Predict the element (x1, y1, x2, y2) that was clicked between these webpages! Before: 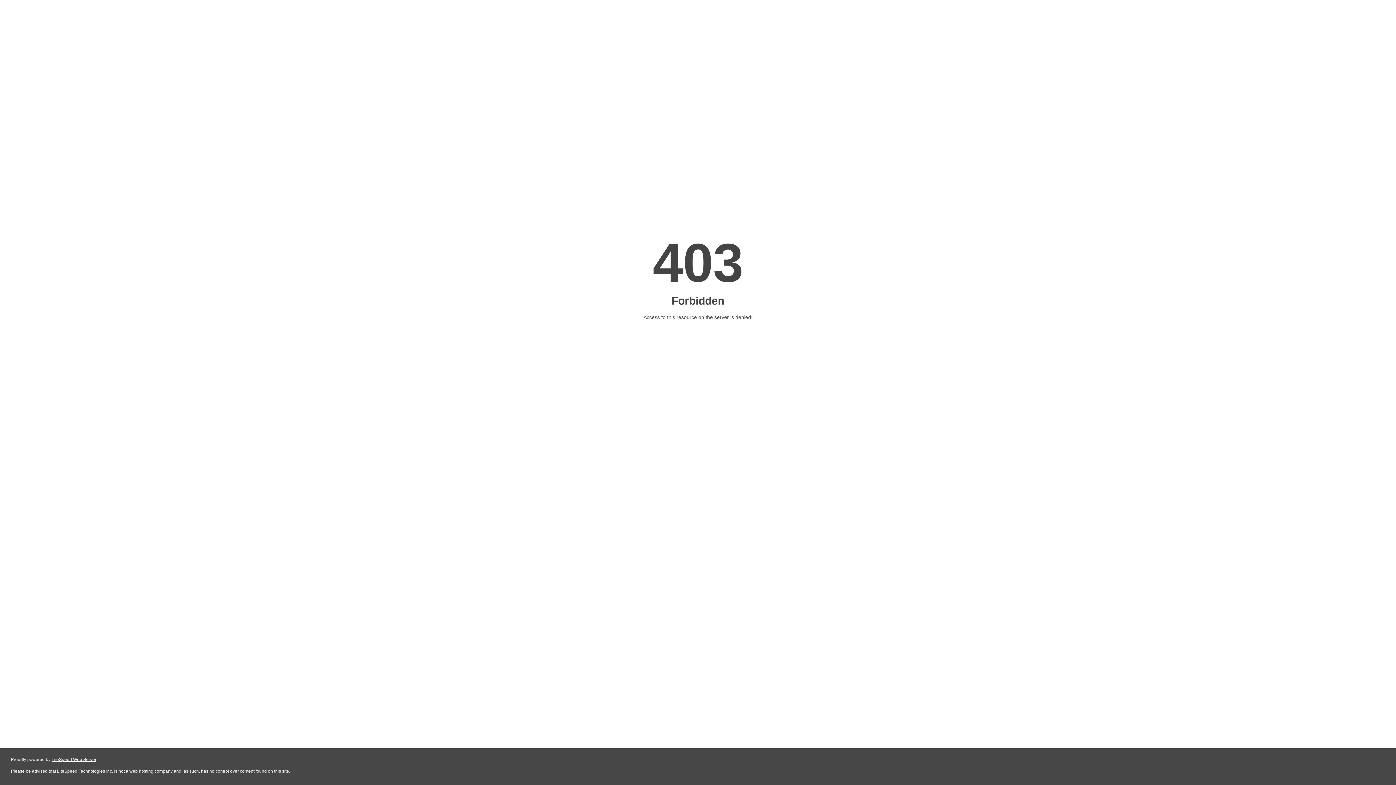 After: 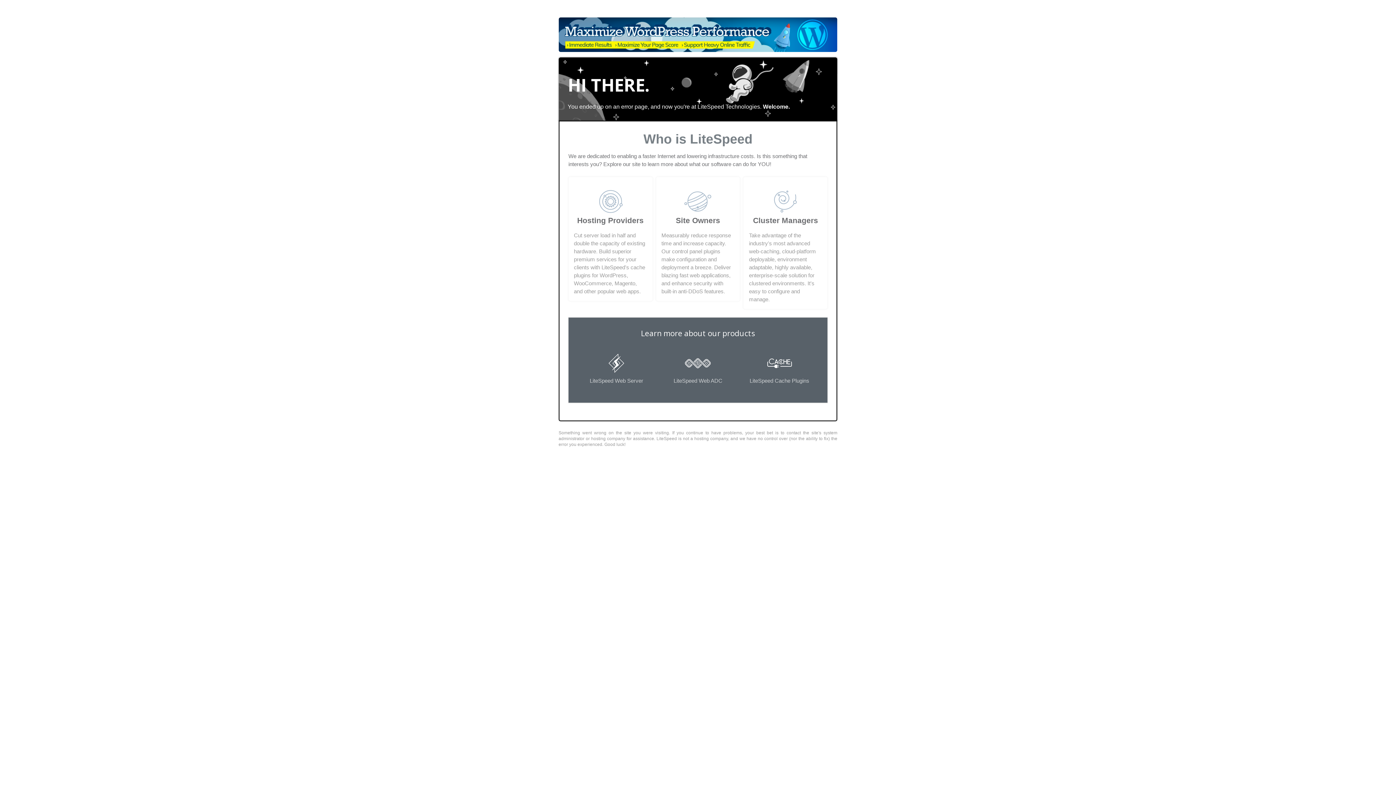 Action: label: LiteSpeed Web Server bbox: (51, 757, 96, 762)